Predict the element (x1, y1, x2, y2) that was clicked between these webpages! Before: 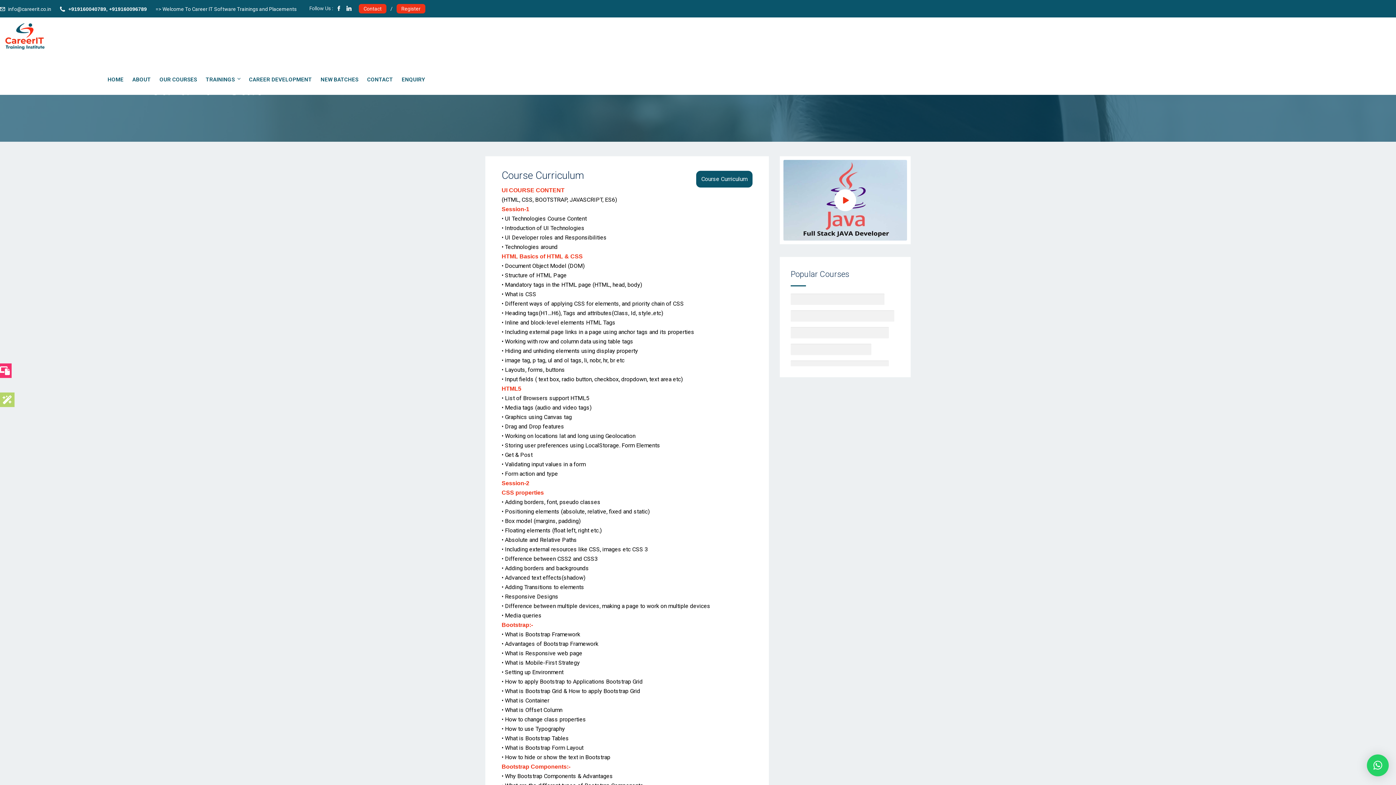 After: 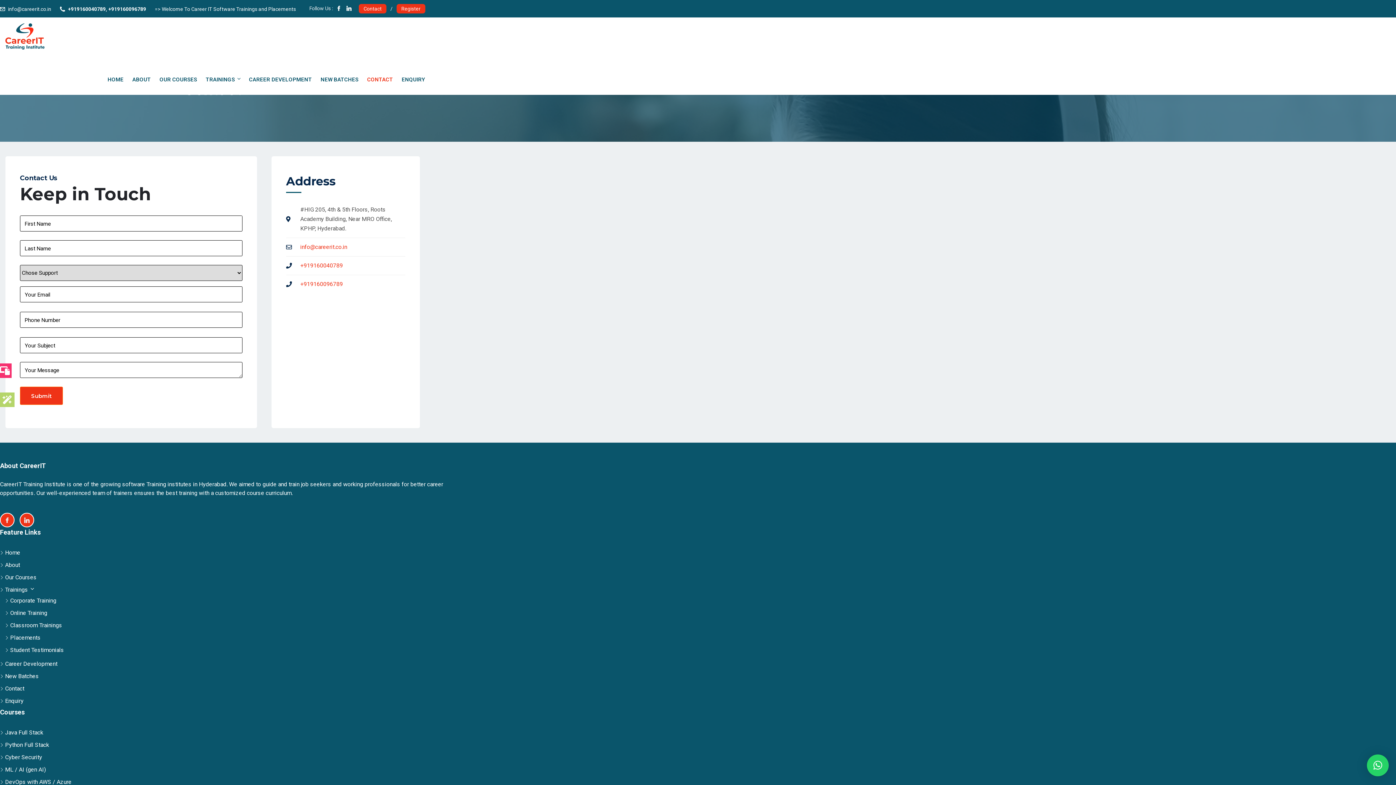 Action: label: Contact bbox: (358, 4, 386, 13)